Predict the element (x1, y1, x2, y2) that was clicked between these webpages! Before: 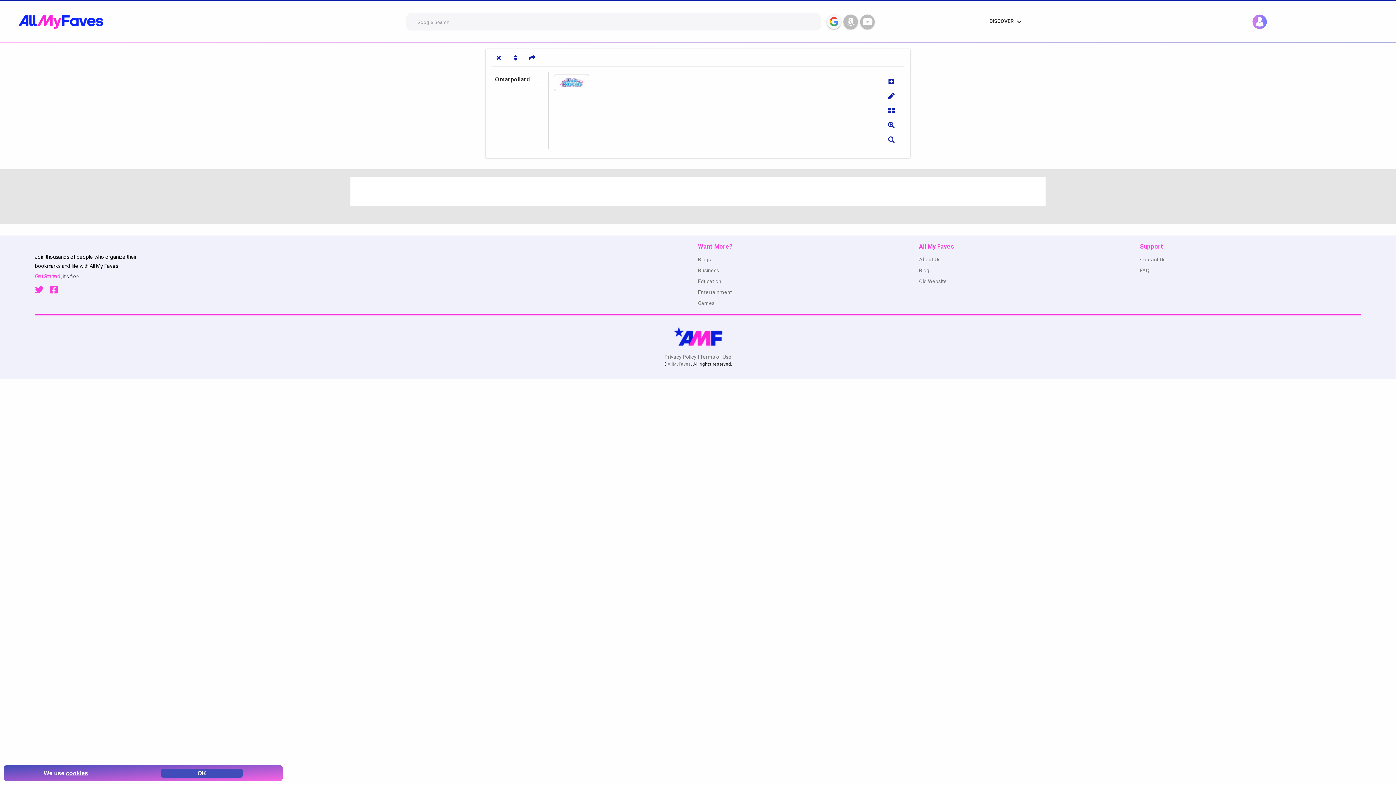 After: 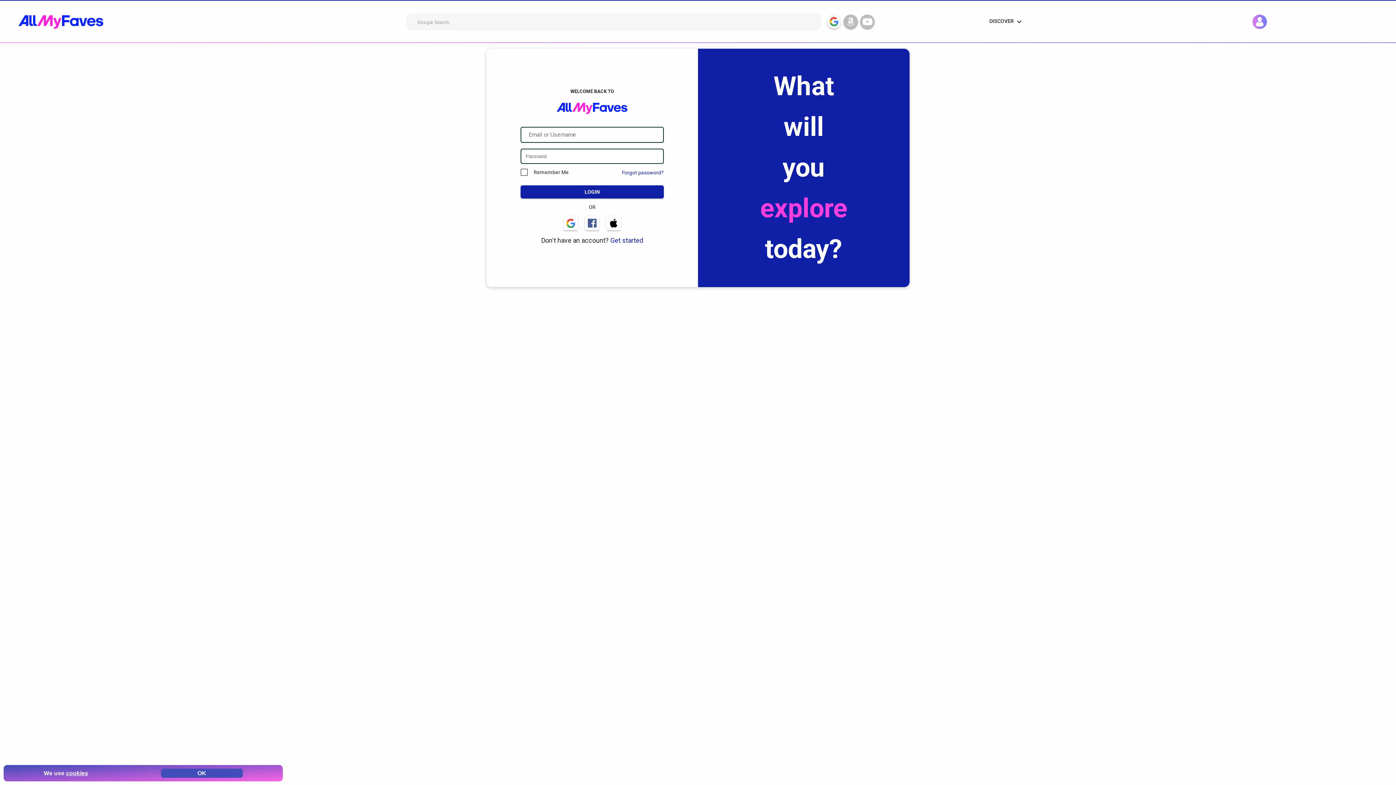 Action: bbox: (884, 88, 898, 103)